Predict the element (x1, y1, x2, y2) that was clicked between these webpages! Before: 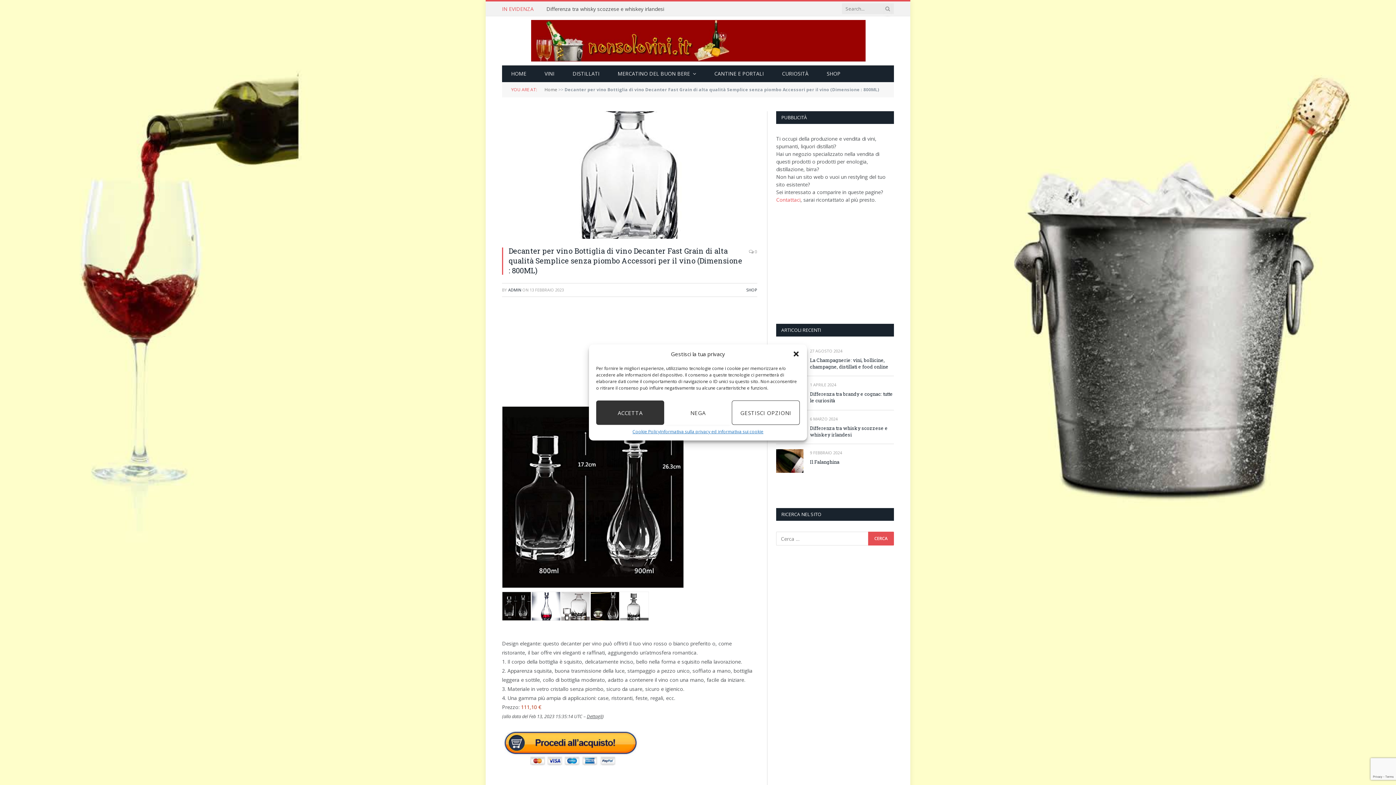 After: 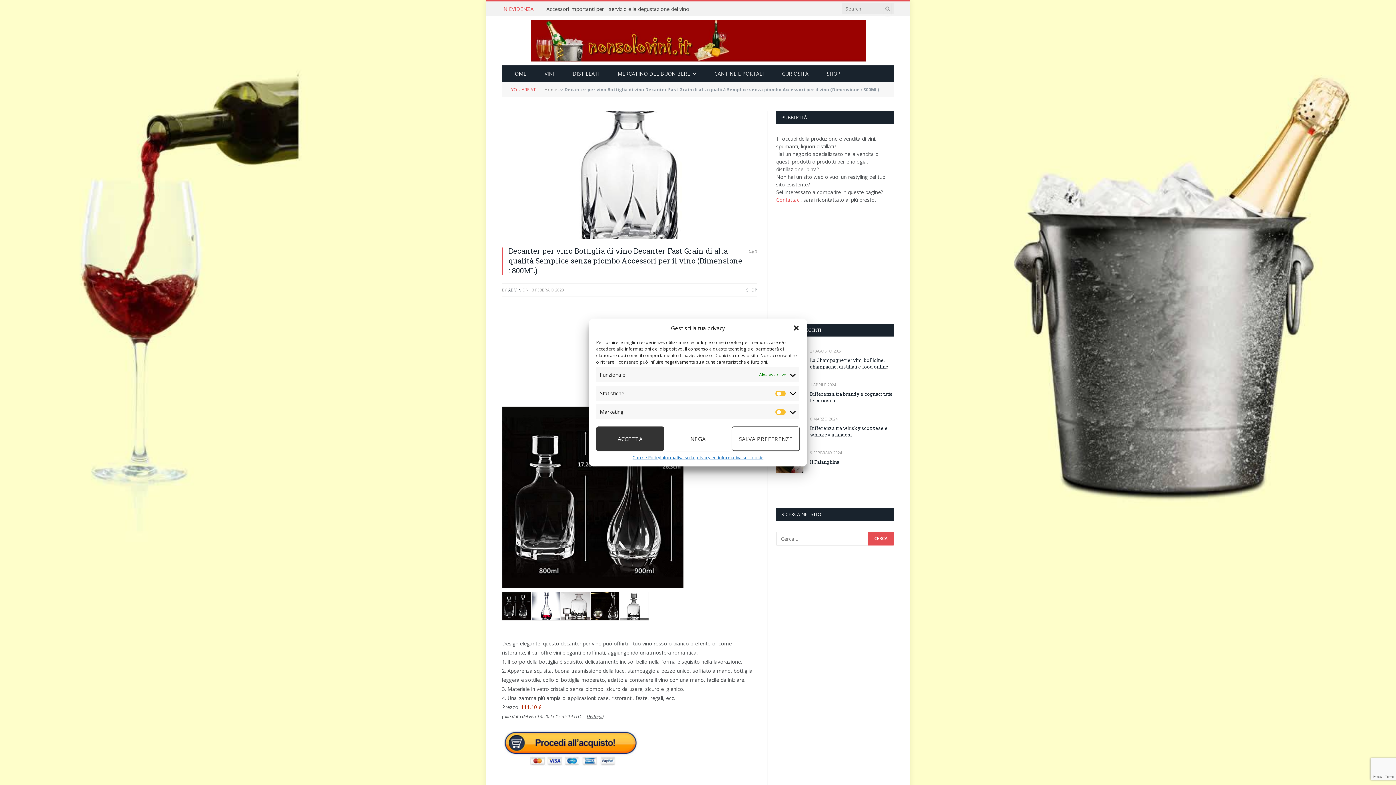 Action: bbox: (732, 400, 799, 425) label: GESTISCI OPZIONI